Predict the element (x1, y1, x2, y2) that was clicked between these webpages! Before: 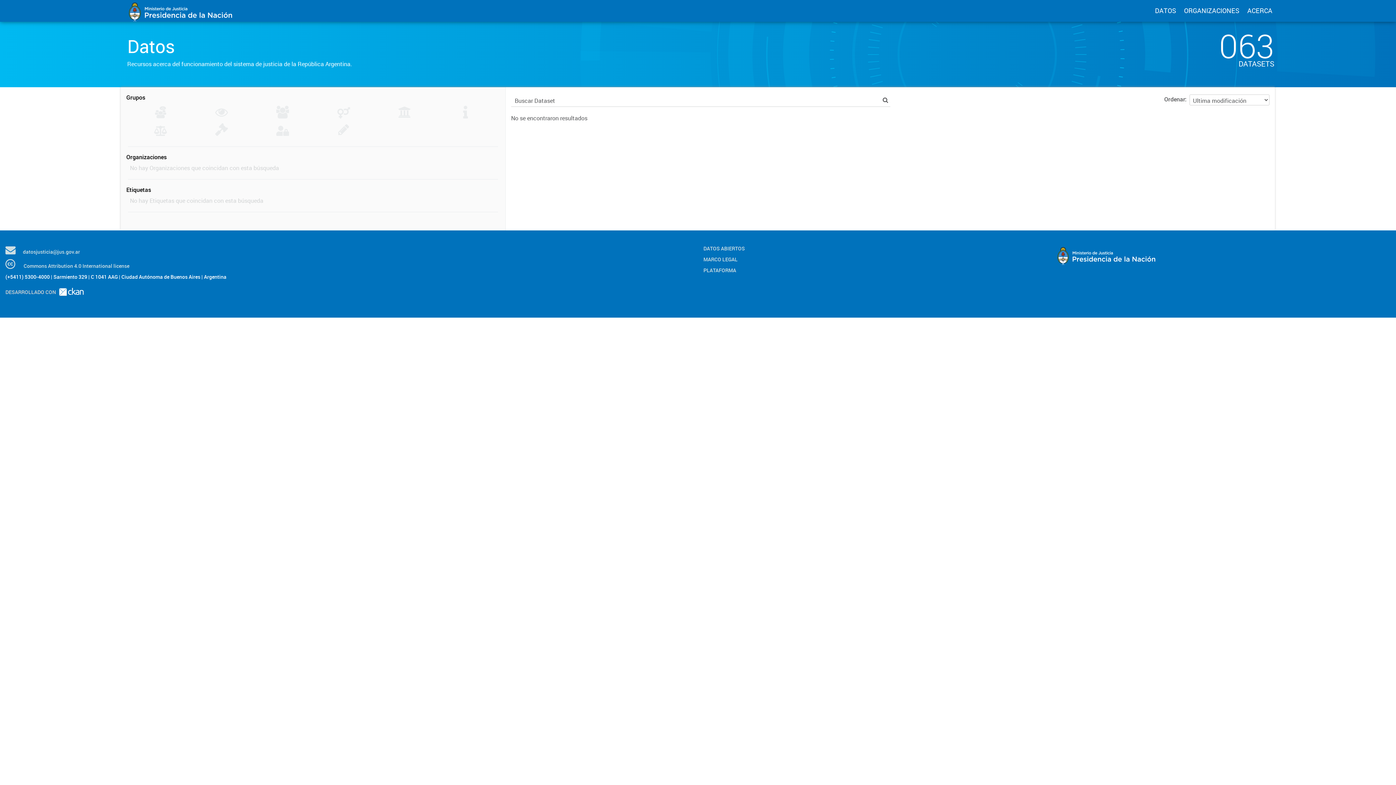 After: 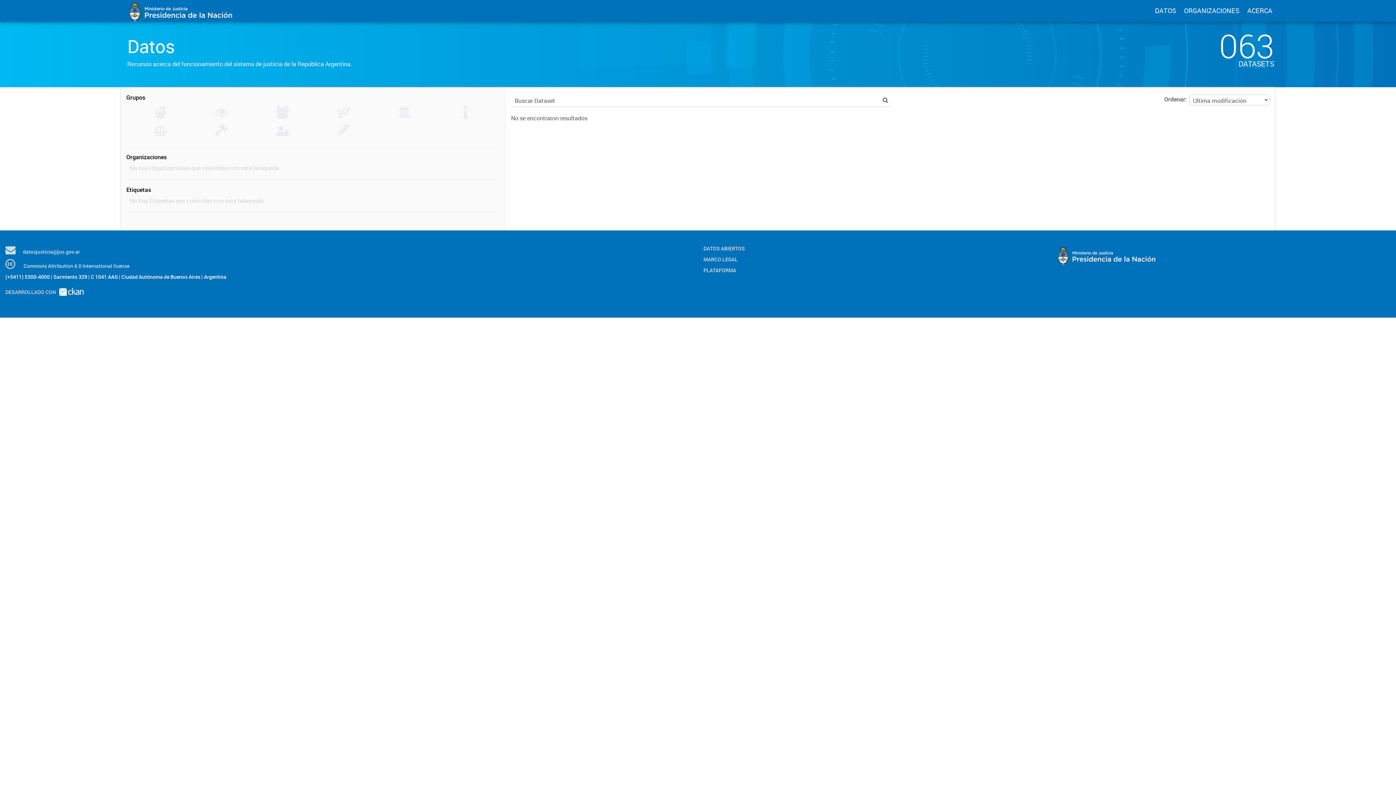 Action: bbox: (57, 288, 83, 295)